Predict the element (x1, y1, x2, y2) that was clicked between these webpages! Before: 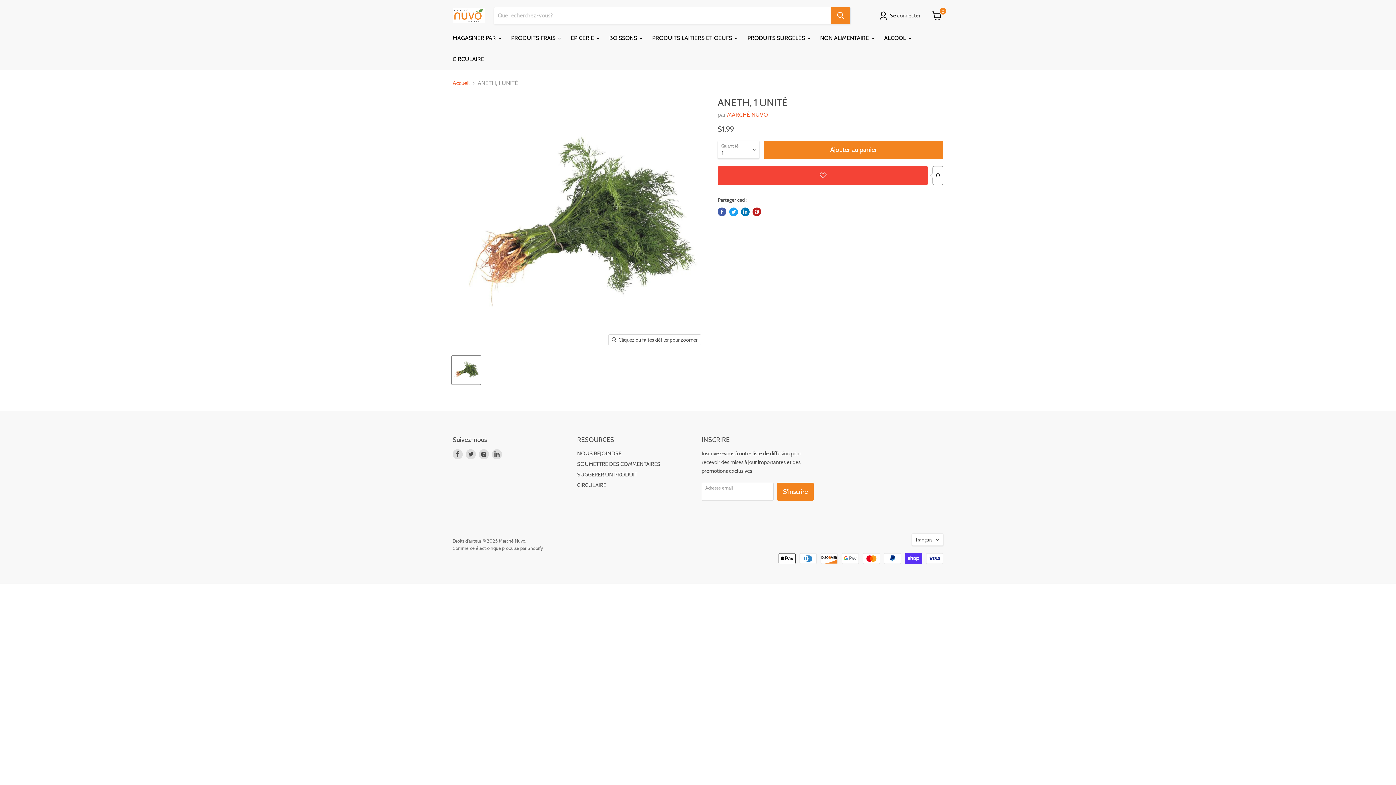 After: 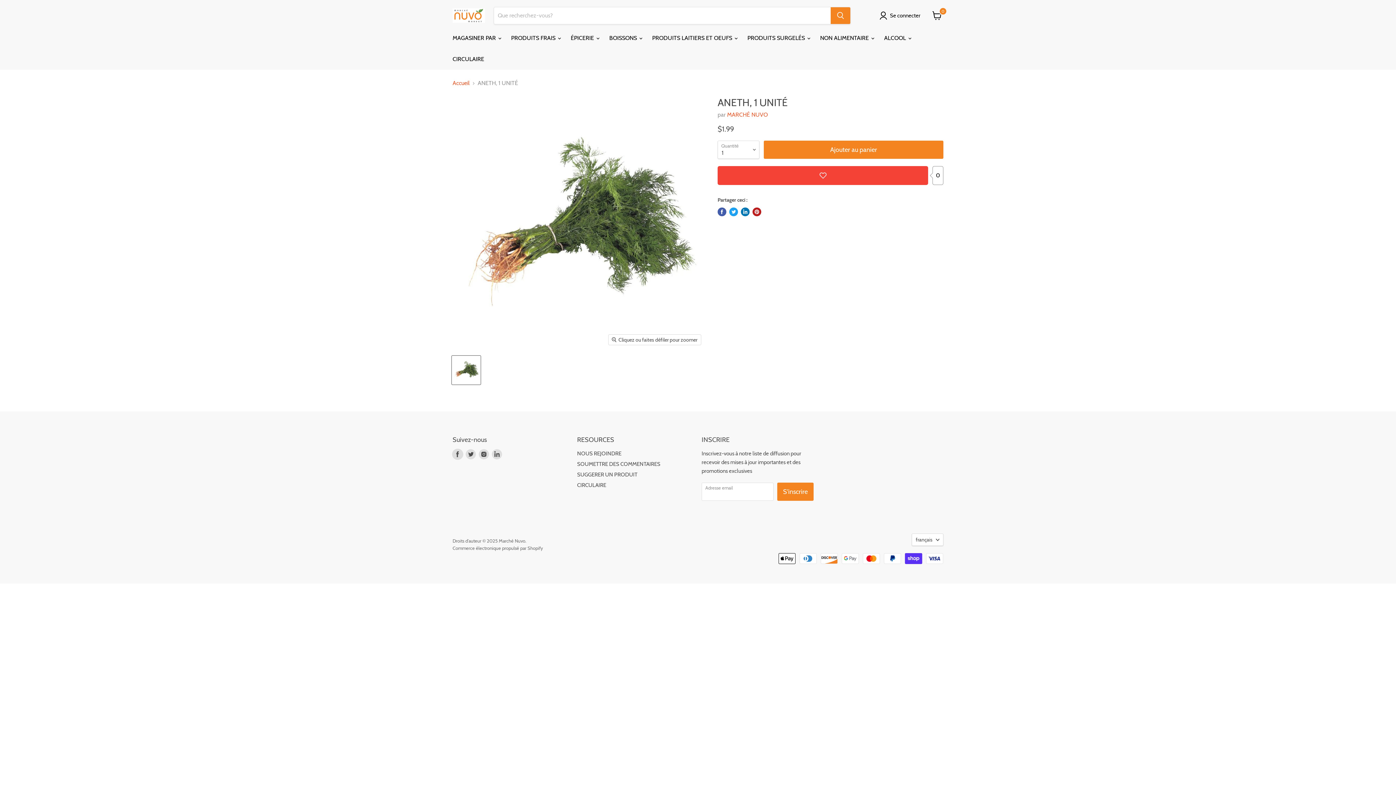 Action: bbox: (452, 449, 462, 459) label: Trouvez-nous sur Facebook